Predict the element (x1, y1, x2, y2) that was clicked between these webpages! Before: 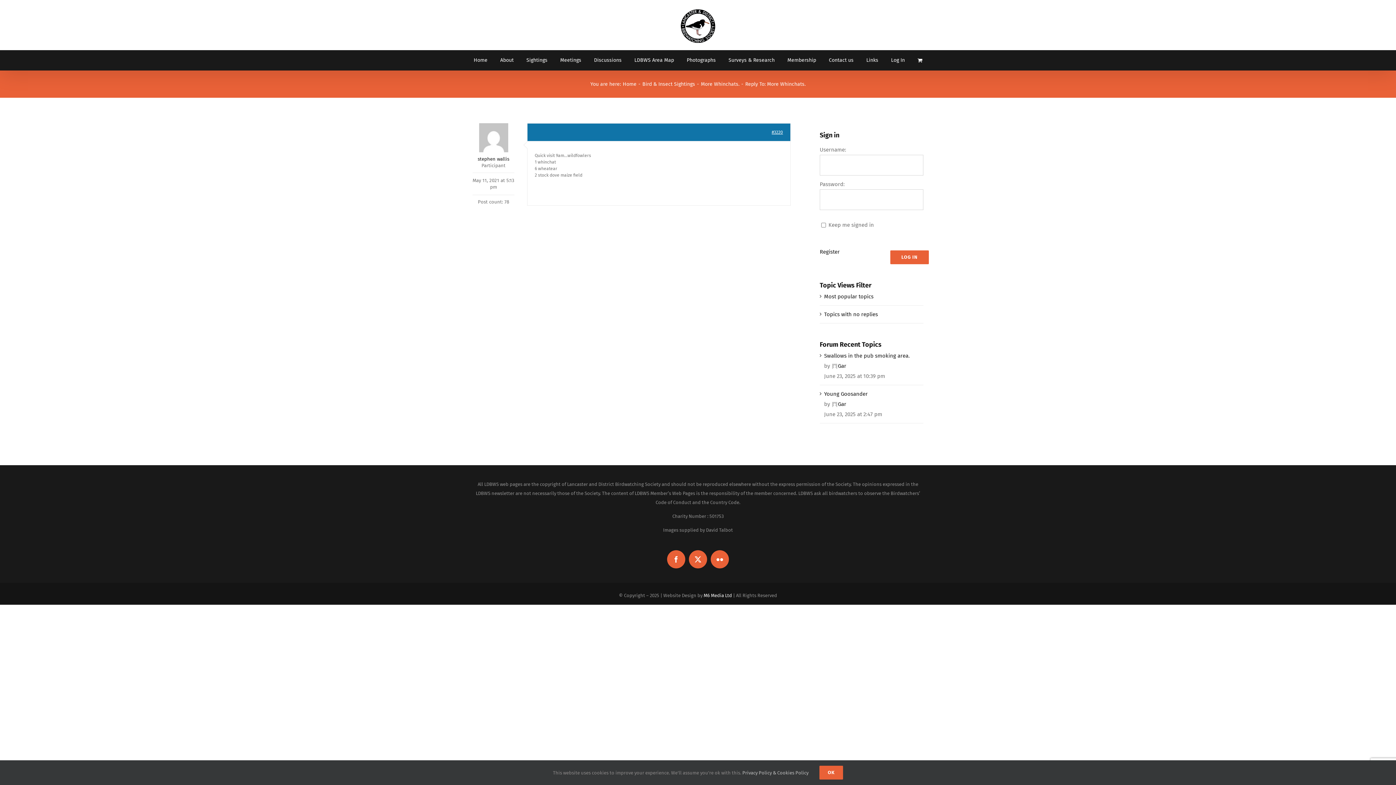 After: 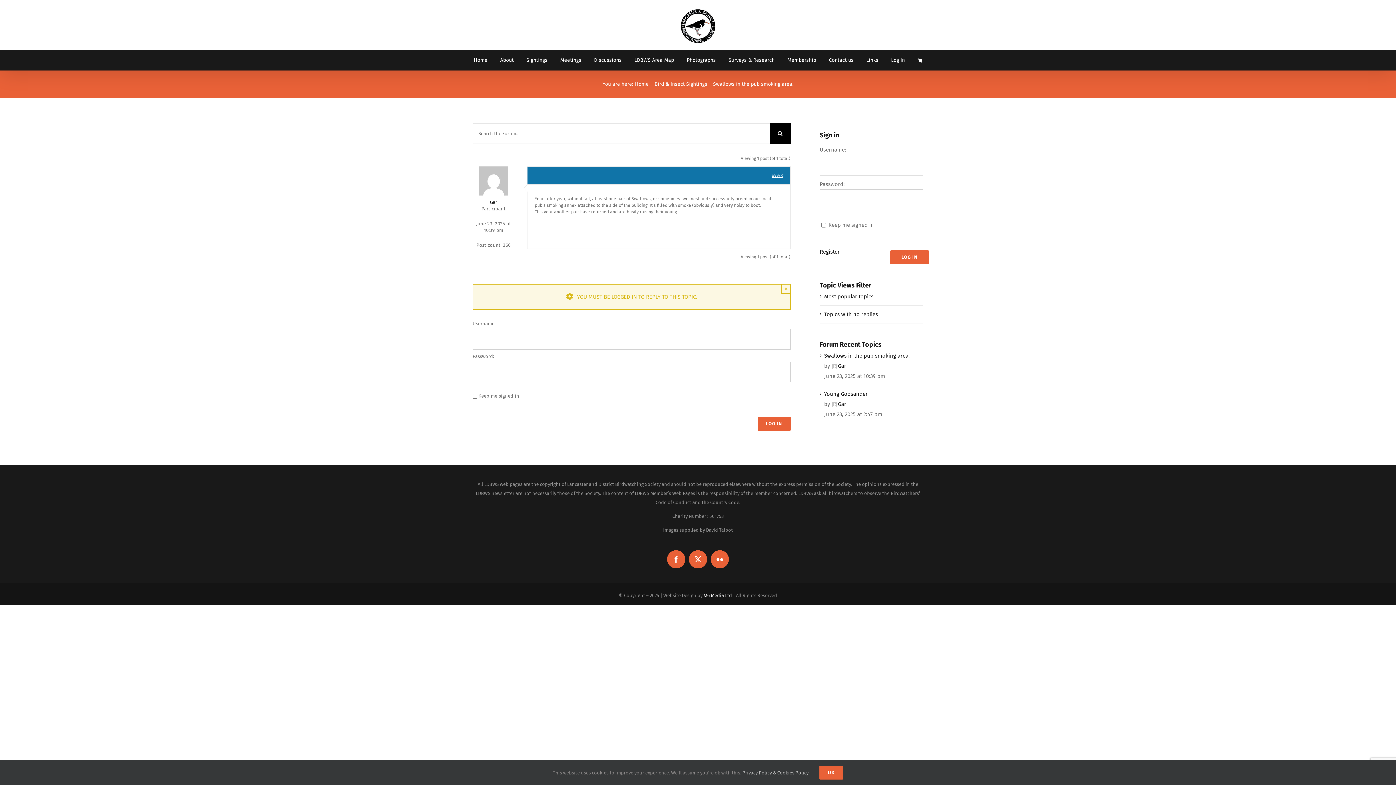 Action: label: Swallows in the pub smoking area. bbox: (824, 350, 920, 361)